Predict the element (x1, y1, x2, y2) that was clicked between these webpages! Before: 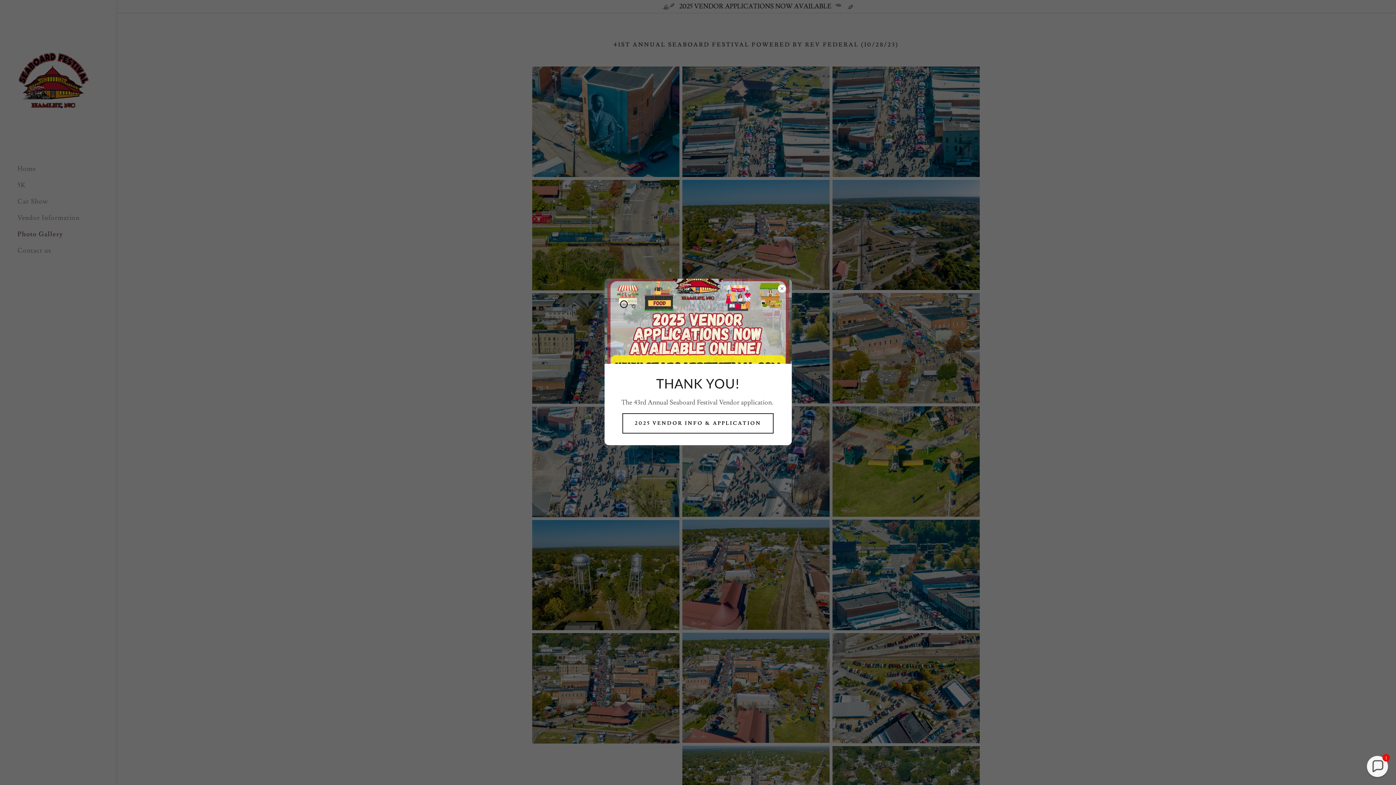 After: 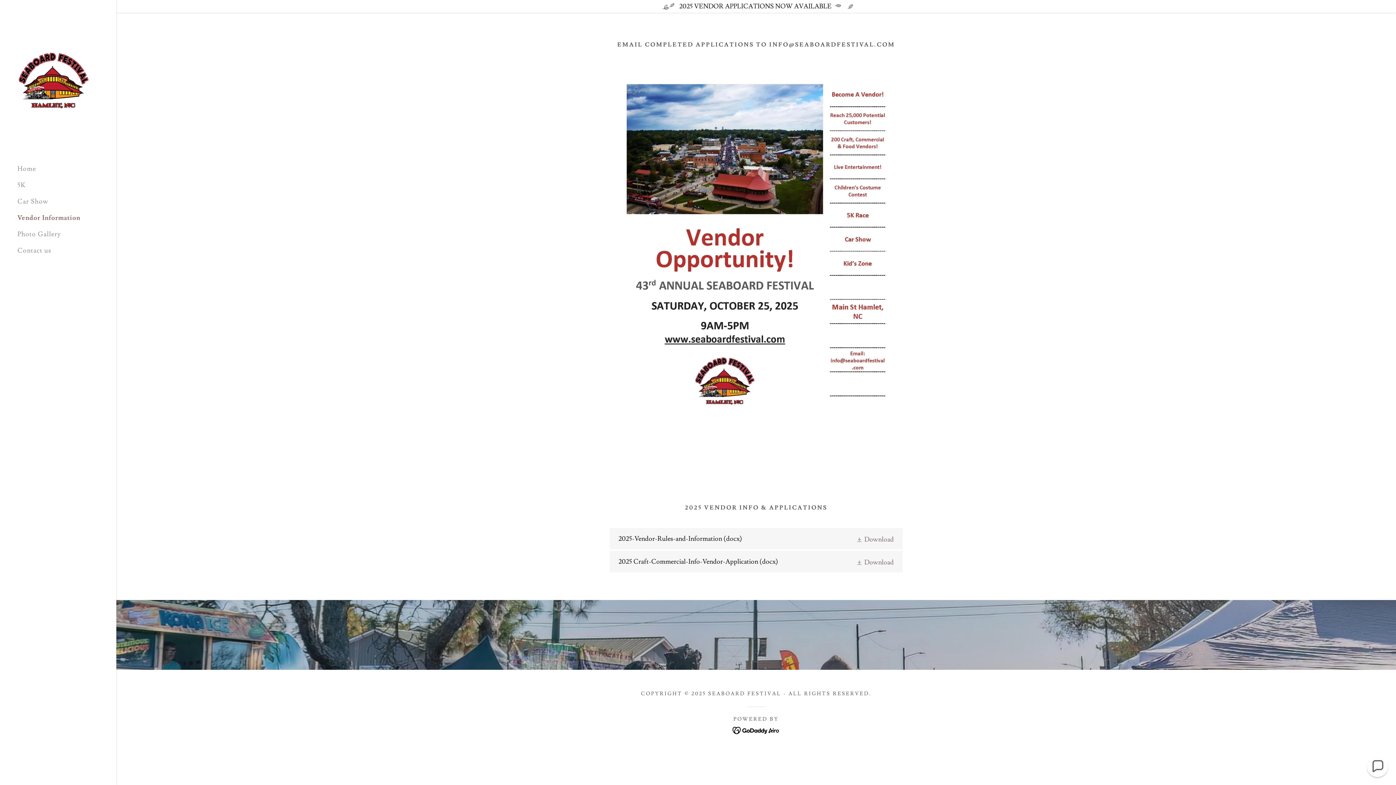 Action: bbox: (622, 413, 773, 433) label: 2025 VENDOR INFO & APPLICATION